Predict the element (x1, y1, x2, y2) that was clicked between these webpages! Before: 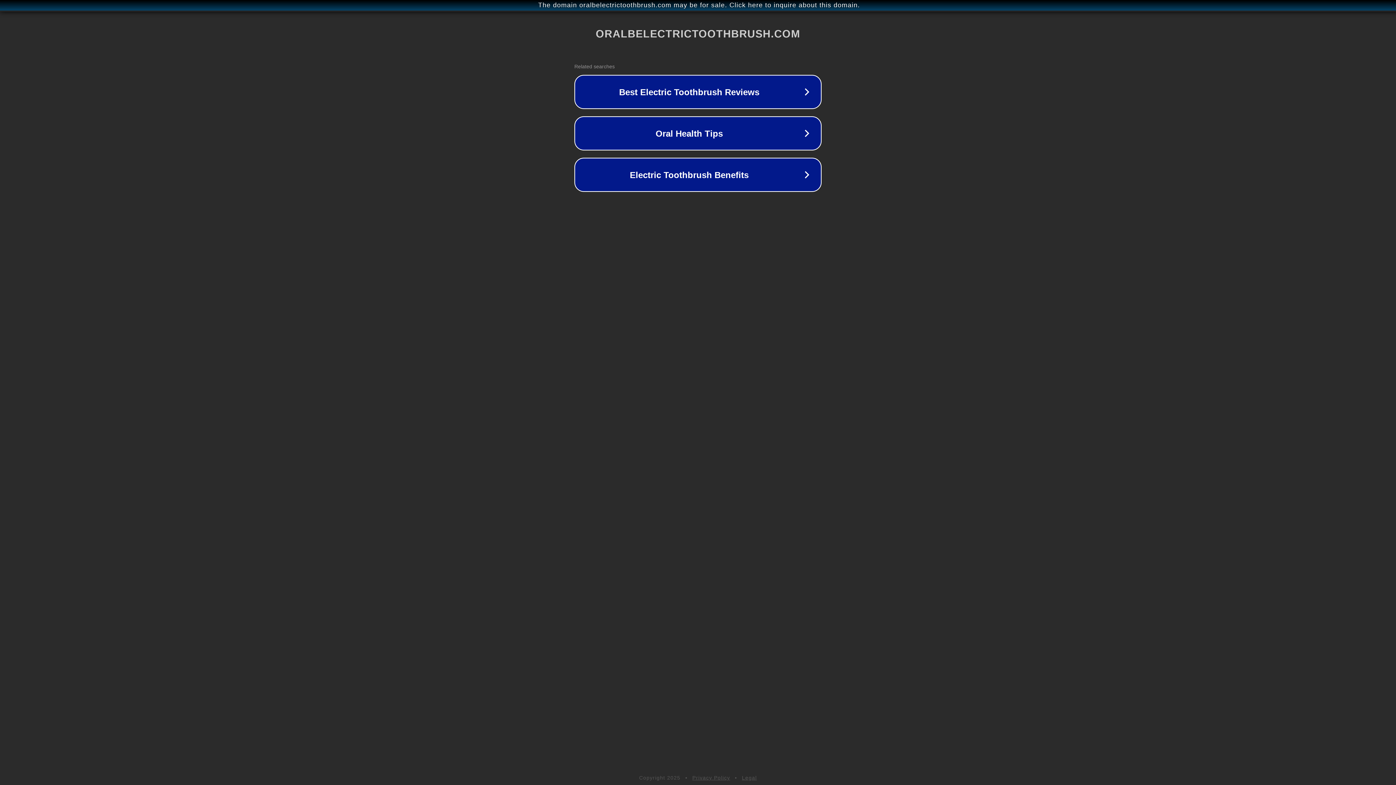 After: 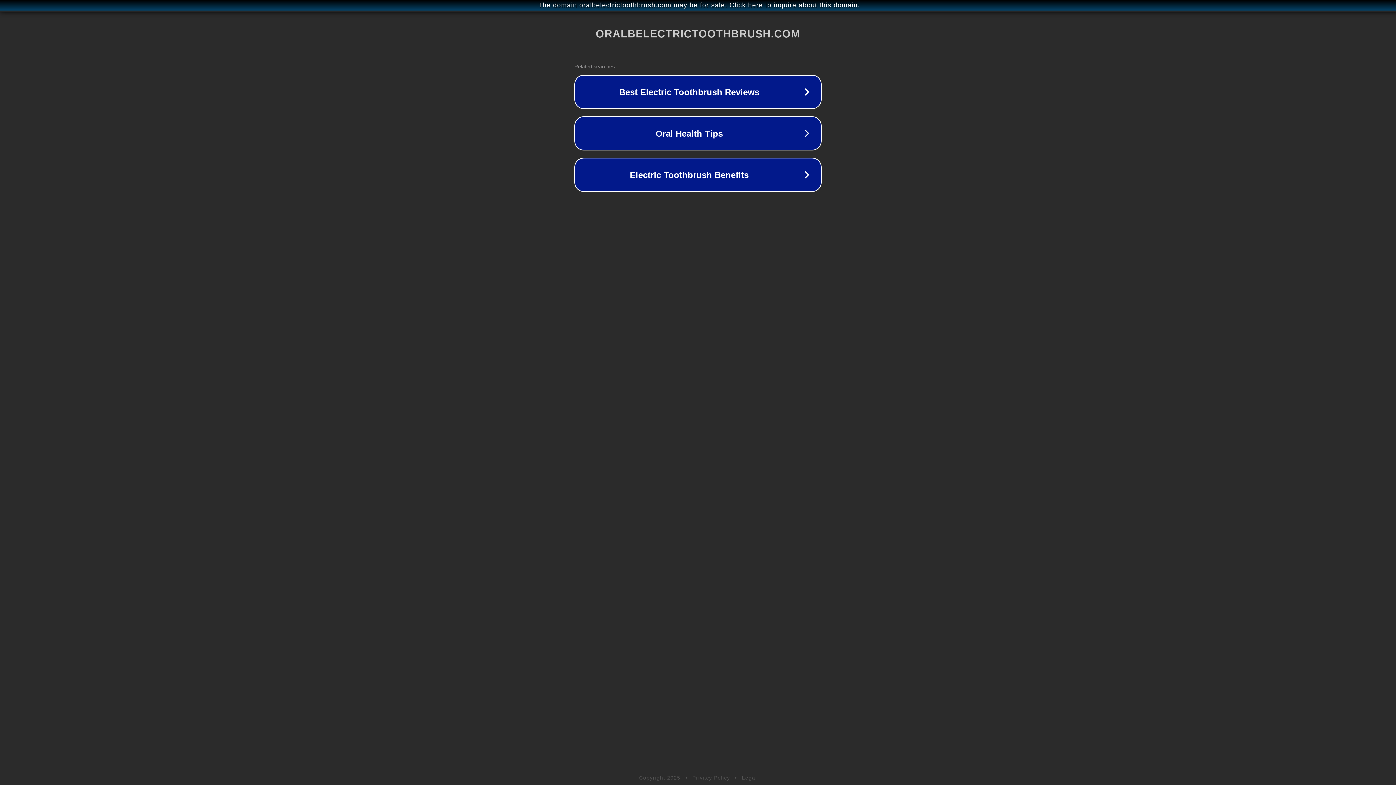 Action: bbox: (742, 775, 757, 781) label: Legal